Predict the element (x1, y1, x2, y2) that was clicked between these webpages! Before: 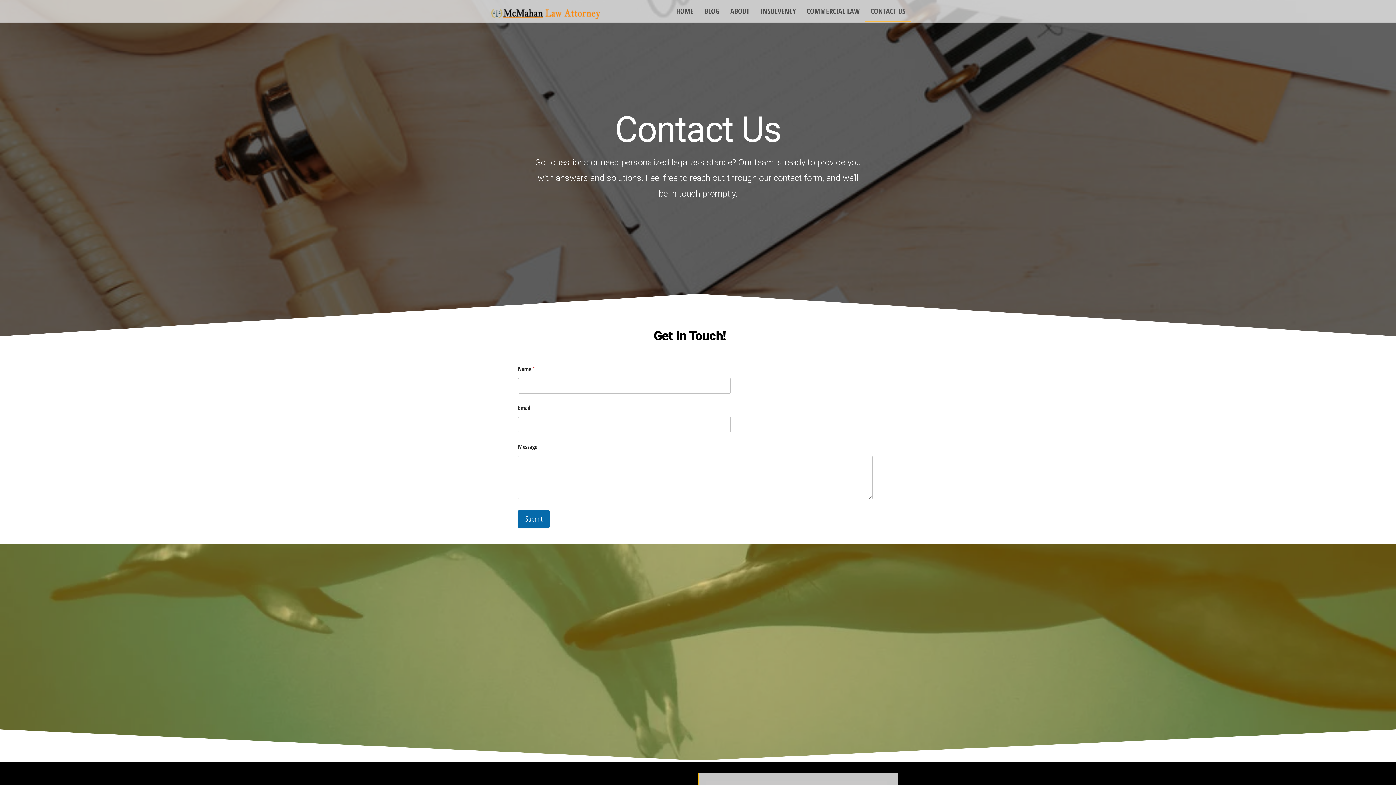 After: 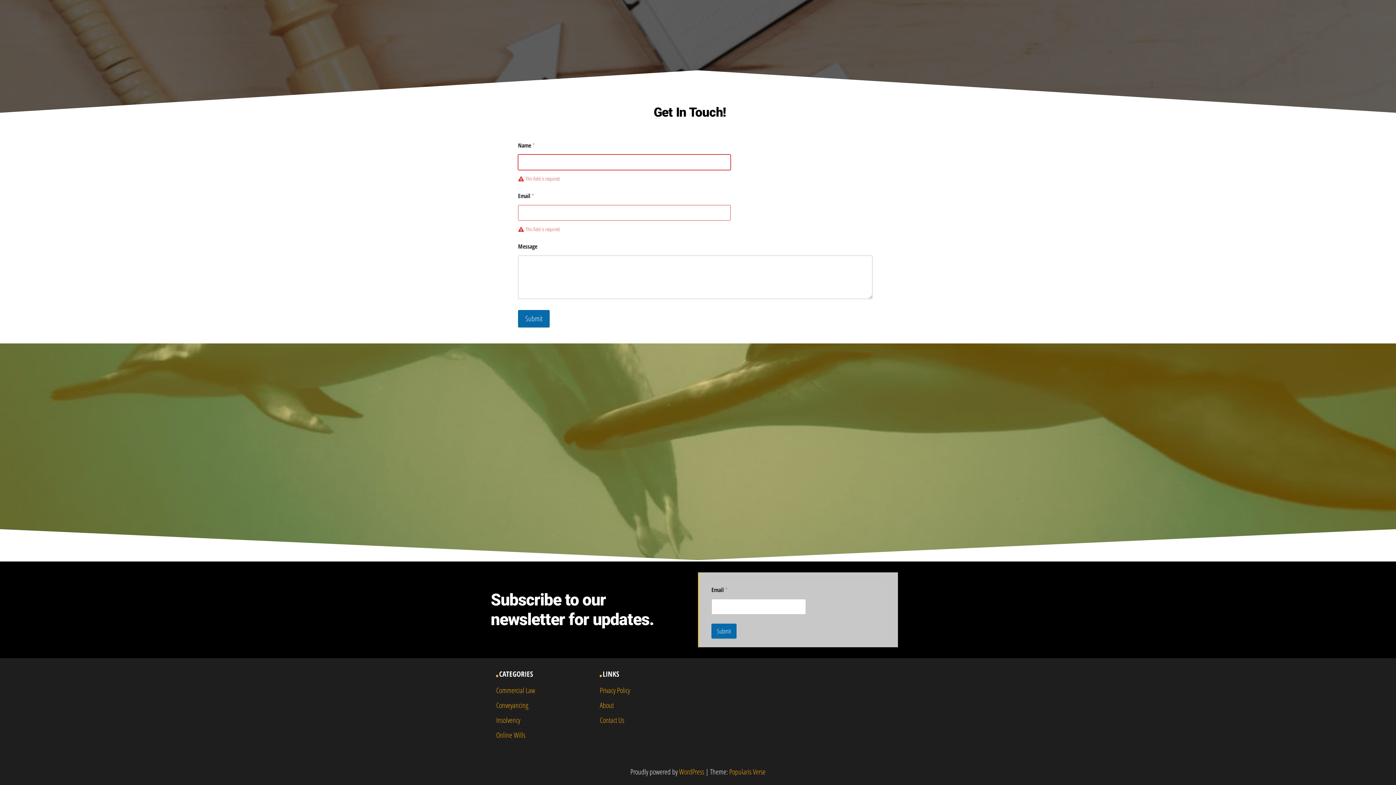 Action: label: Submit bbox: (518, 510, 549, 528)